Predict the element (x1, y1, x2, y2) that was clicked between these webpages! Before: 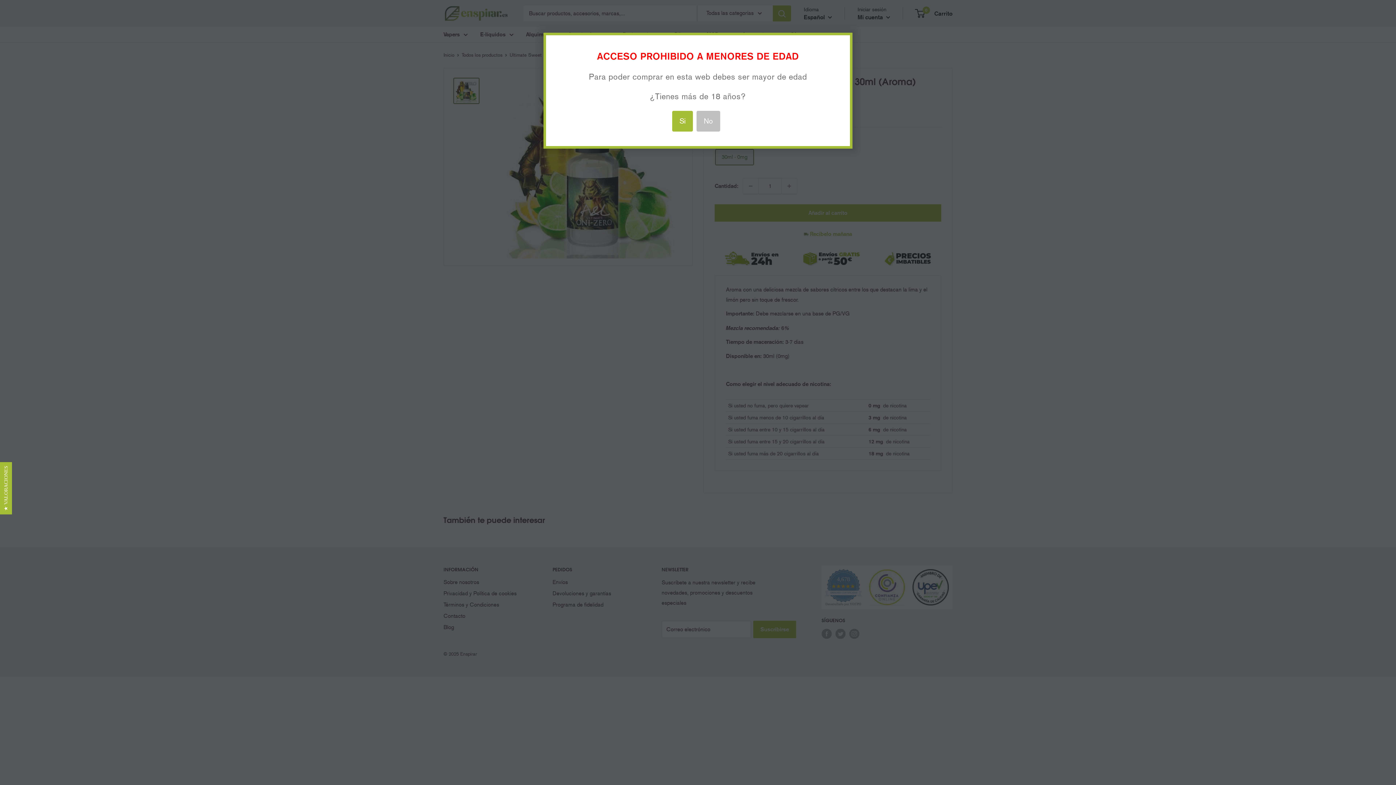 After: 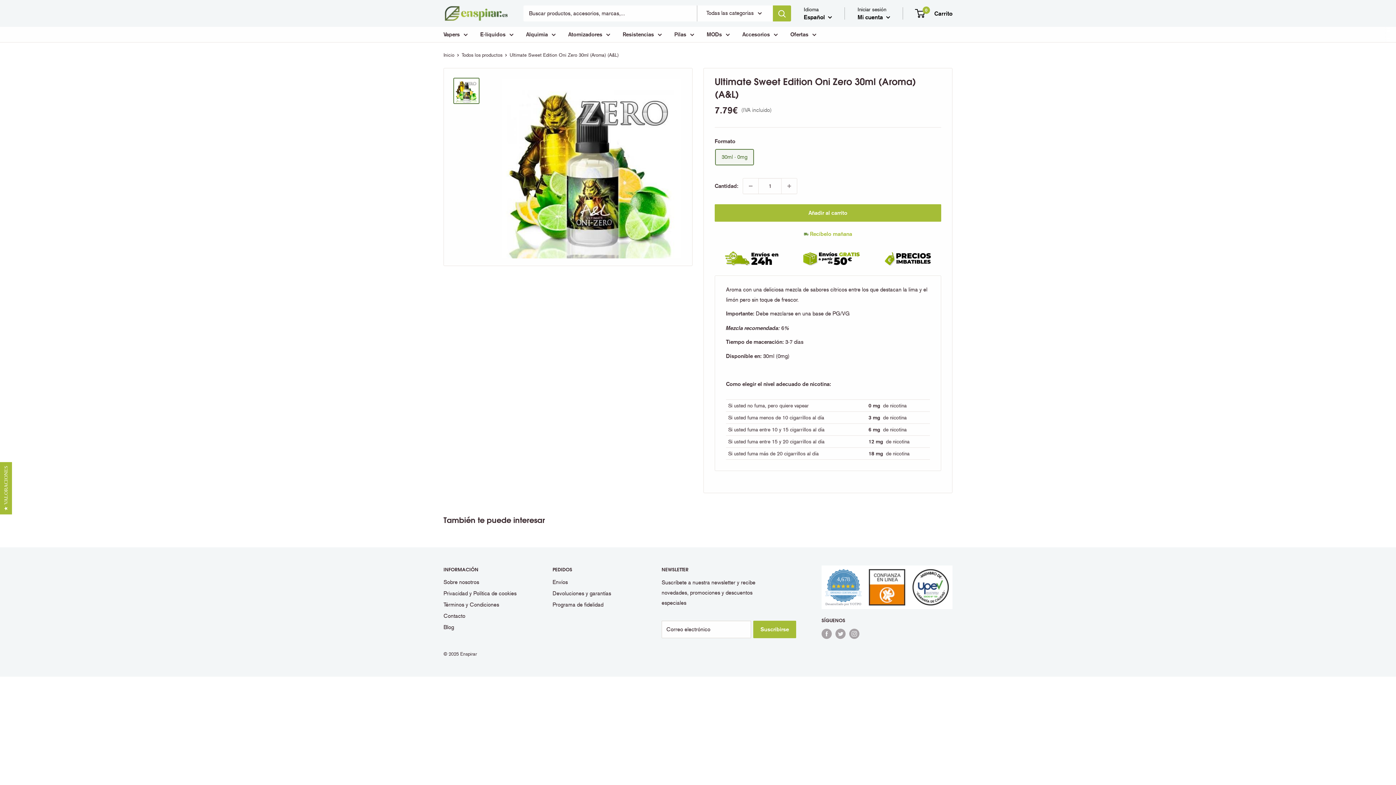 Action: label: Si bbox: (672, 110, 693, 131)